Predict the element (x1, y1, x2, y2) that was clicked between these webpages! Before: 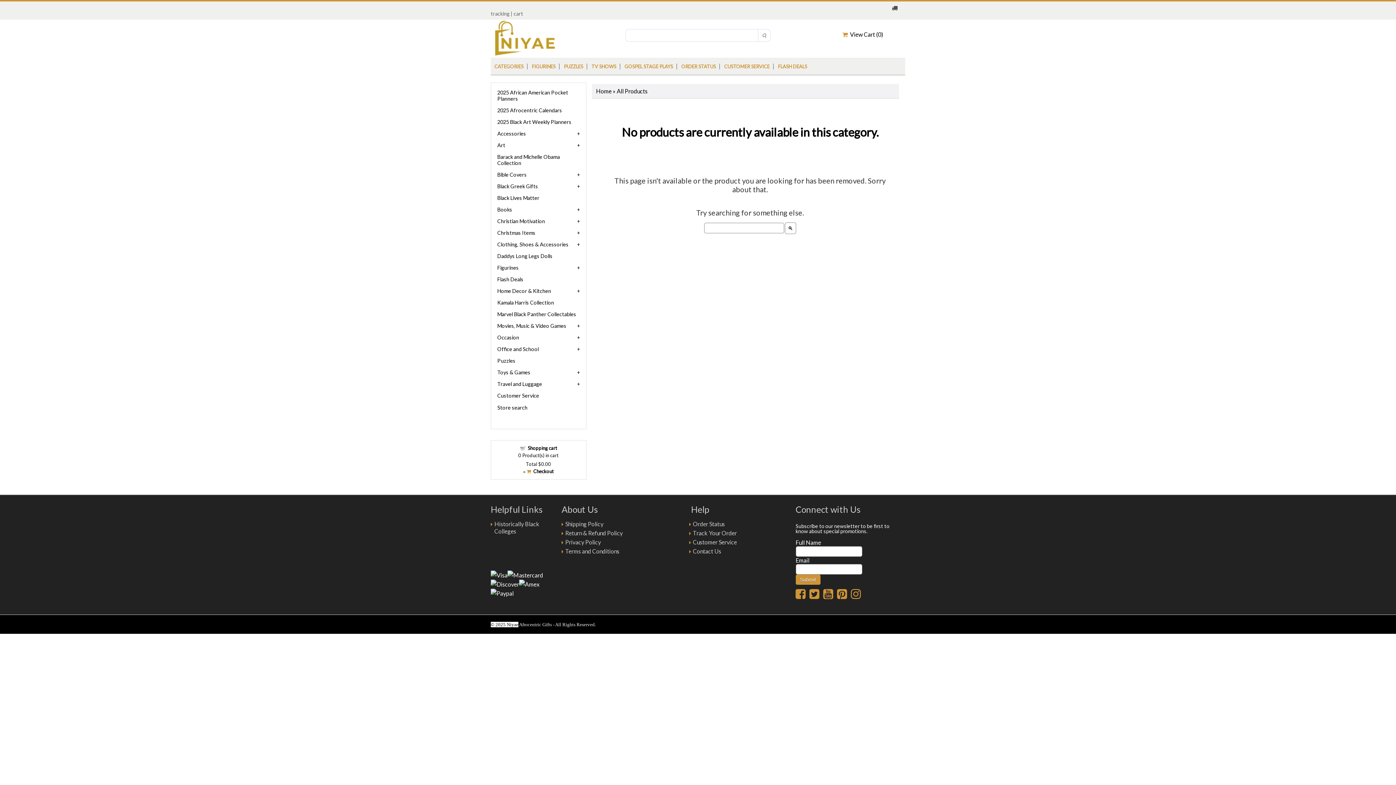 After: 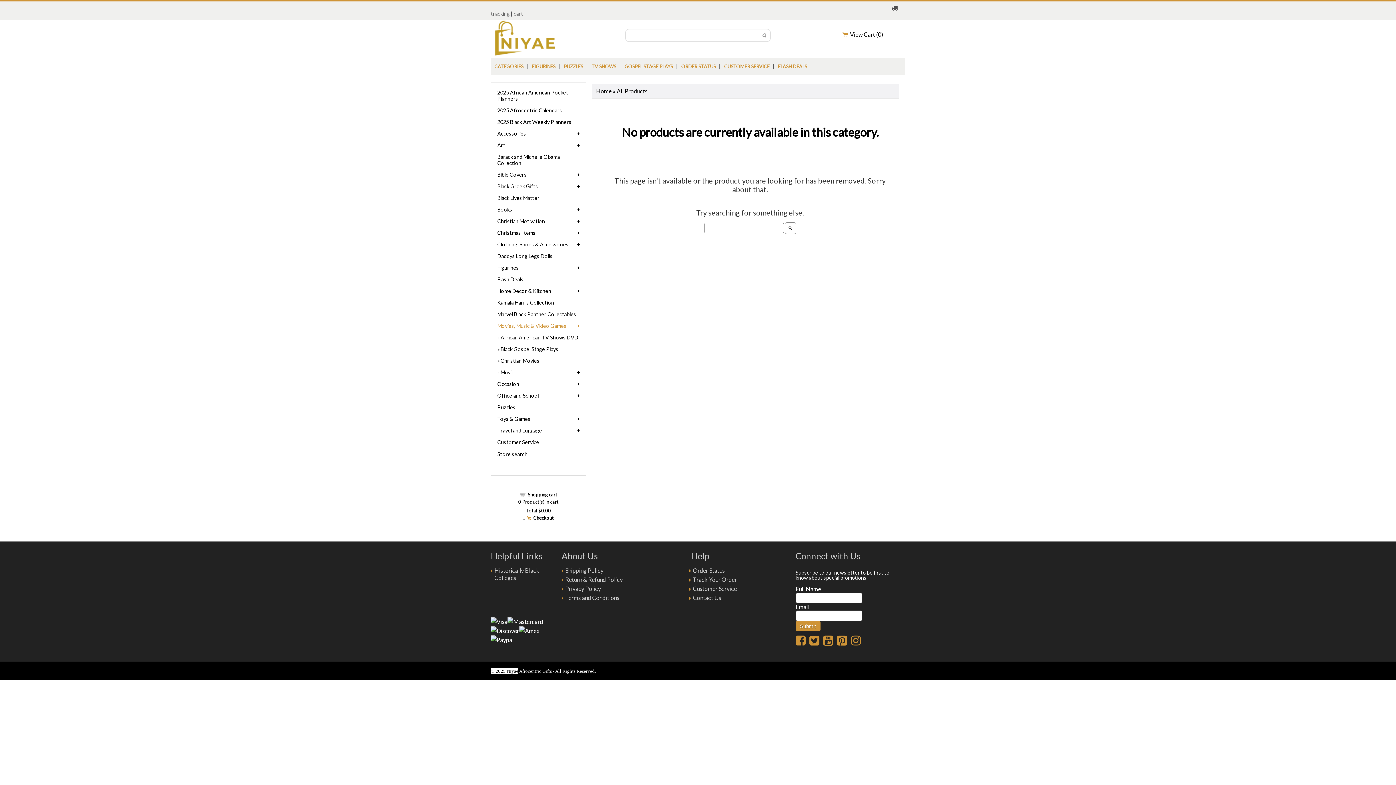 Action: bbox: (497, 322, 580, 329) label: Movies, Music & Video Games